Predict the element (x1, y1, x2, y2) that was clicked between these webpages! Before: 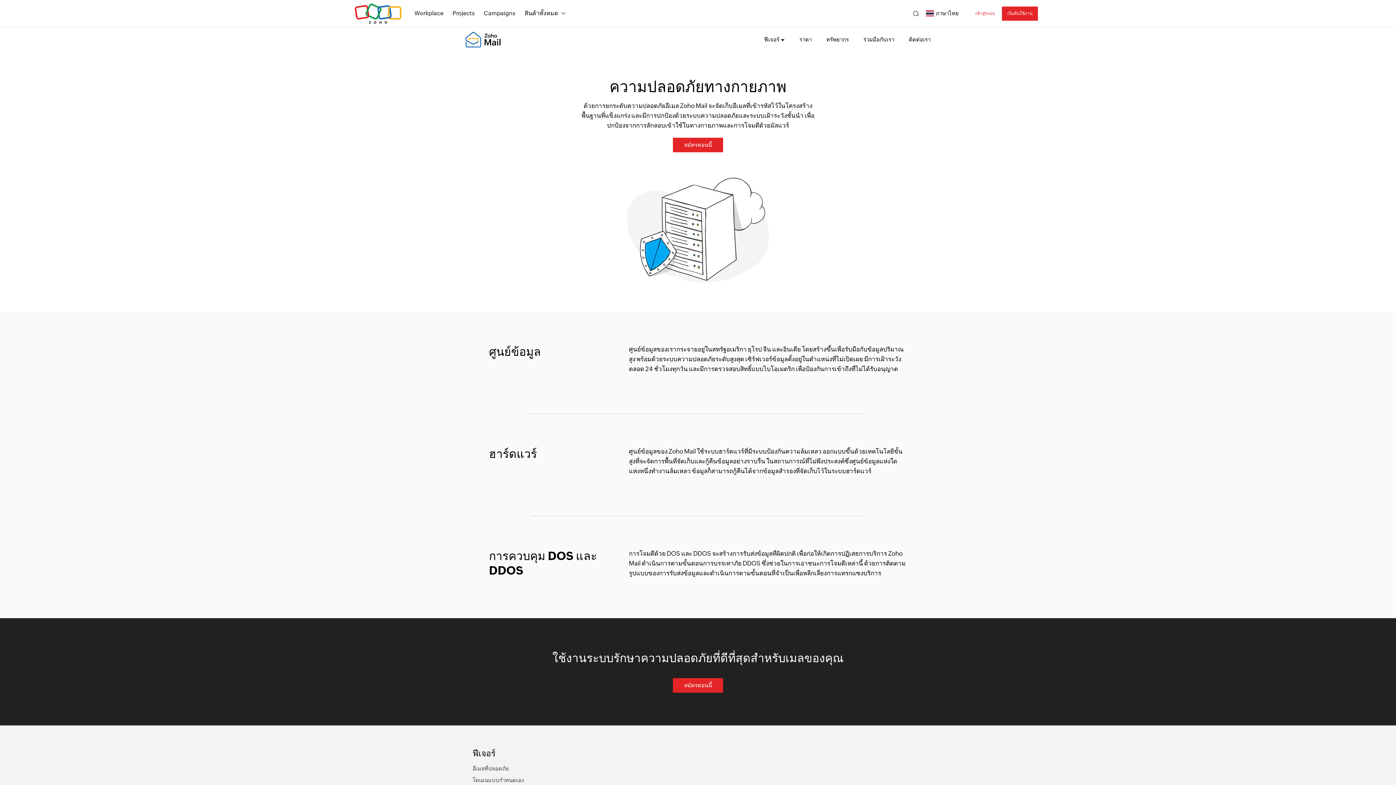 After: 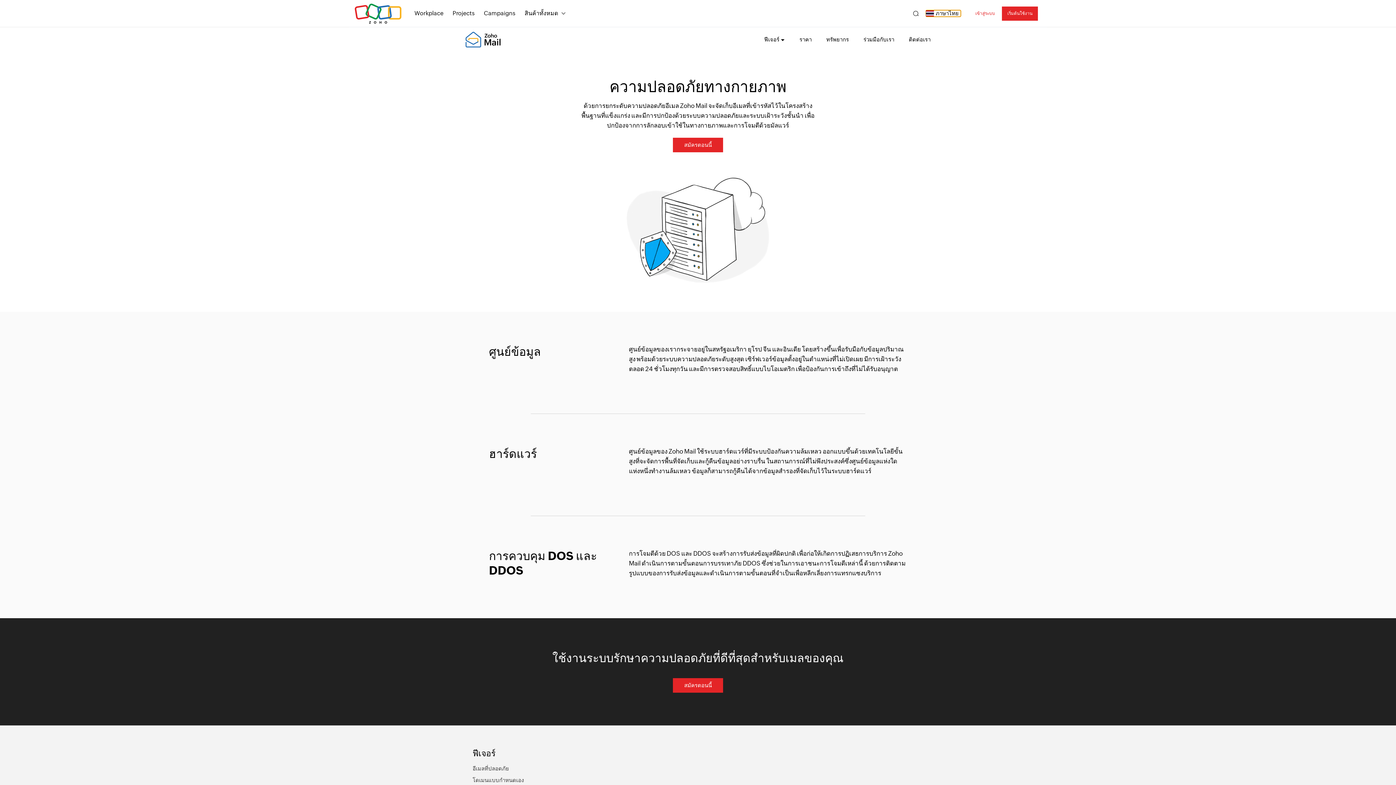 Action: bbox: (926, 10, 961, 16) label: ภาษาไทย